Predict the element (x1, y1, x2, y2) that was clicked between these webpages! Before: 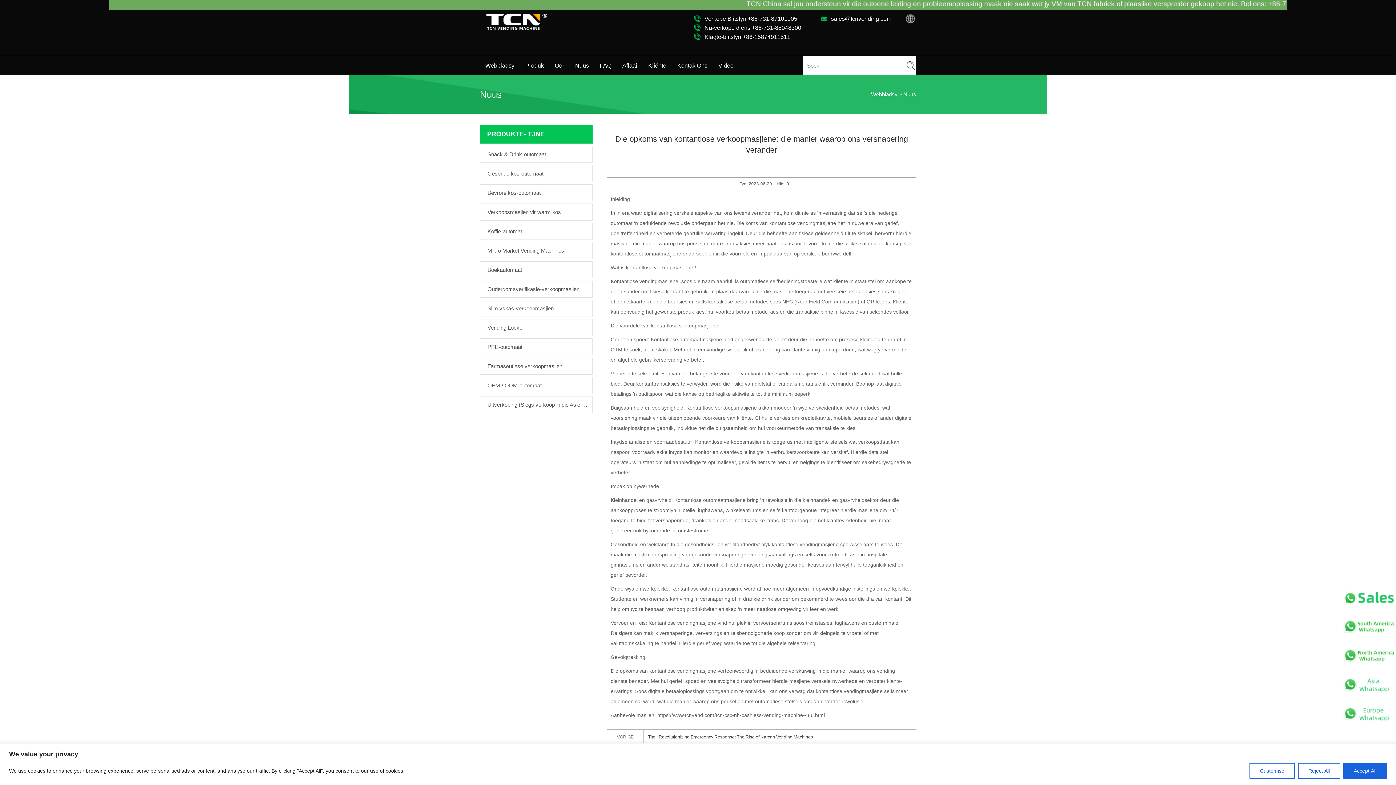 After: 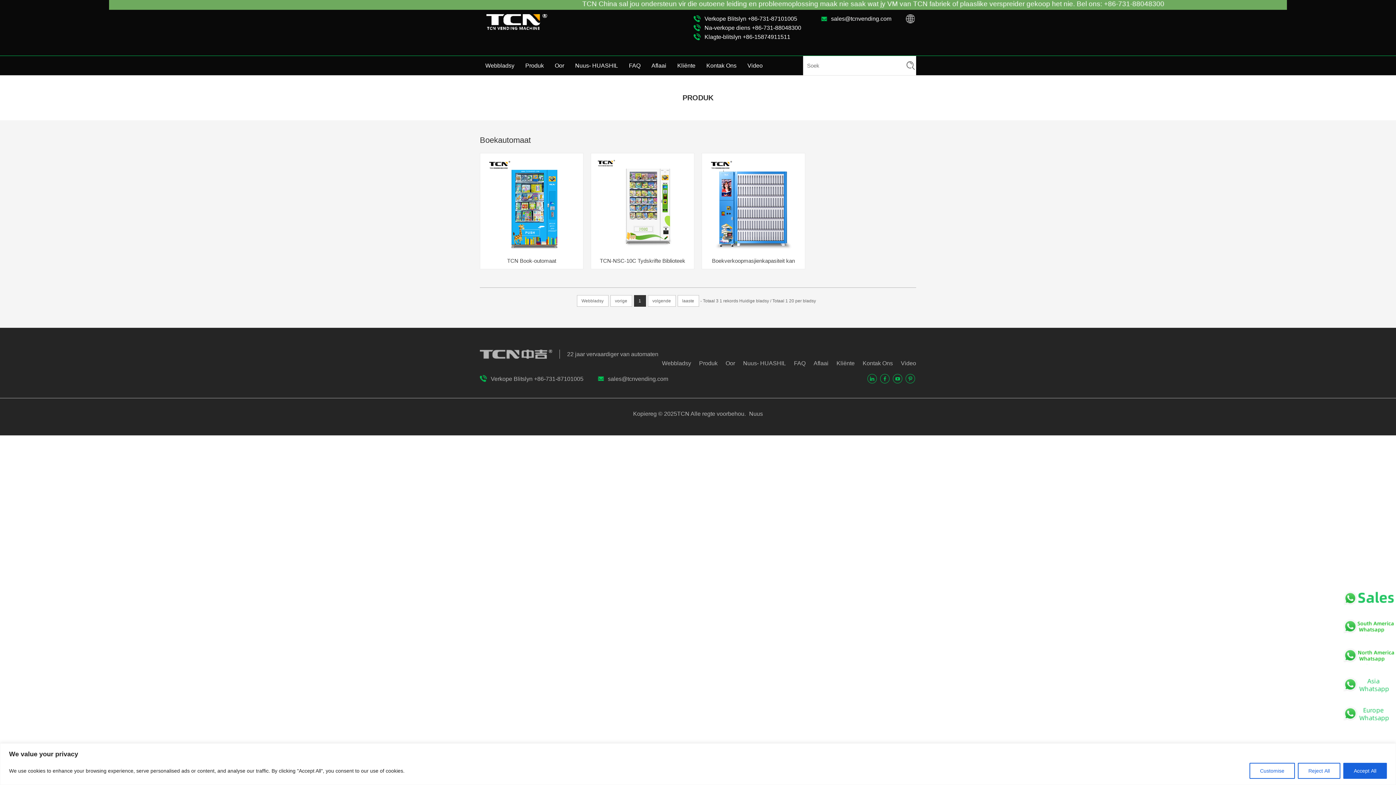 Action: label: Boekautomaat bbox: (487, 261, 588, 278)